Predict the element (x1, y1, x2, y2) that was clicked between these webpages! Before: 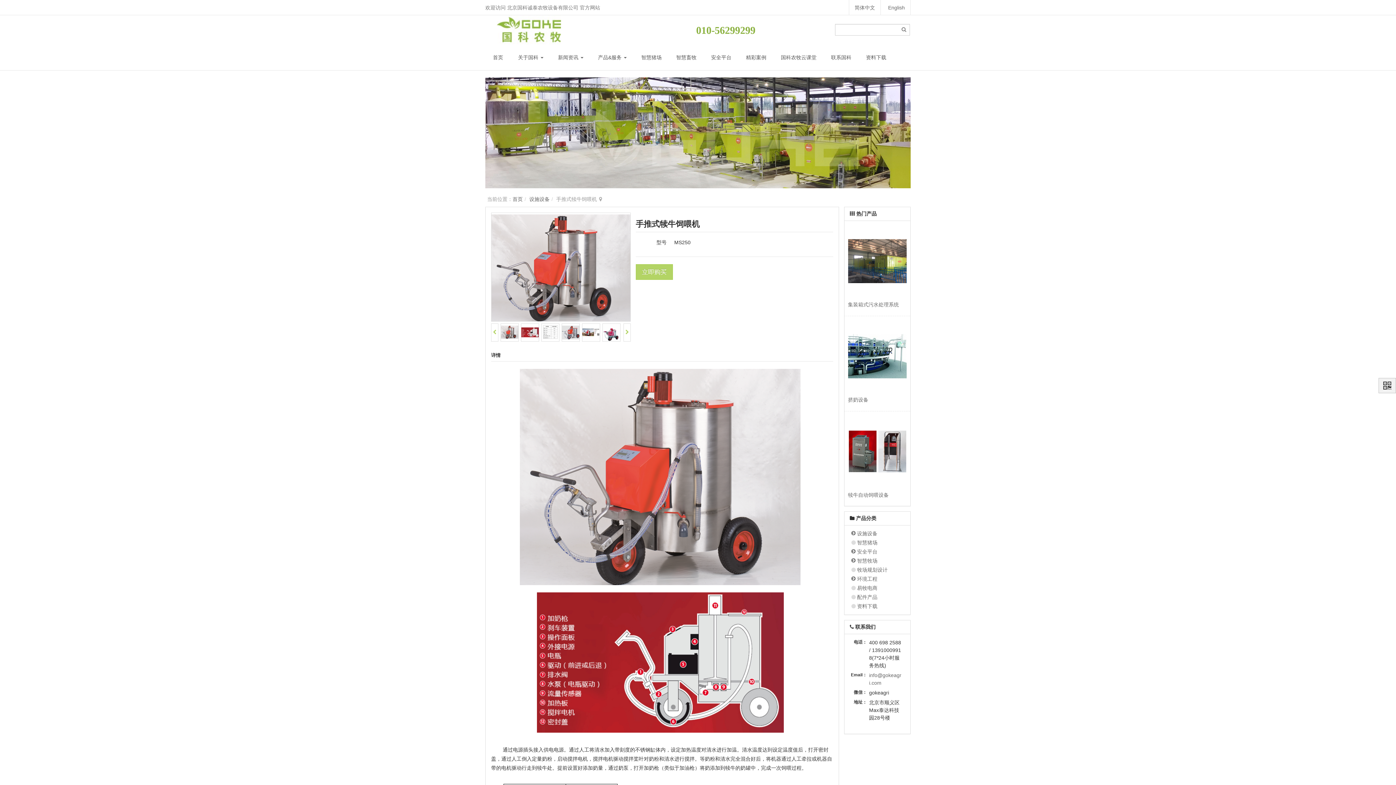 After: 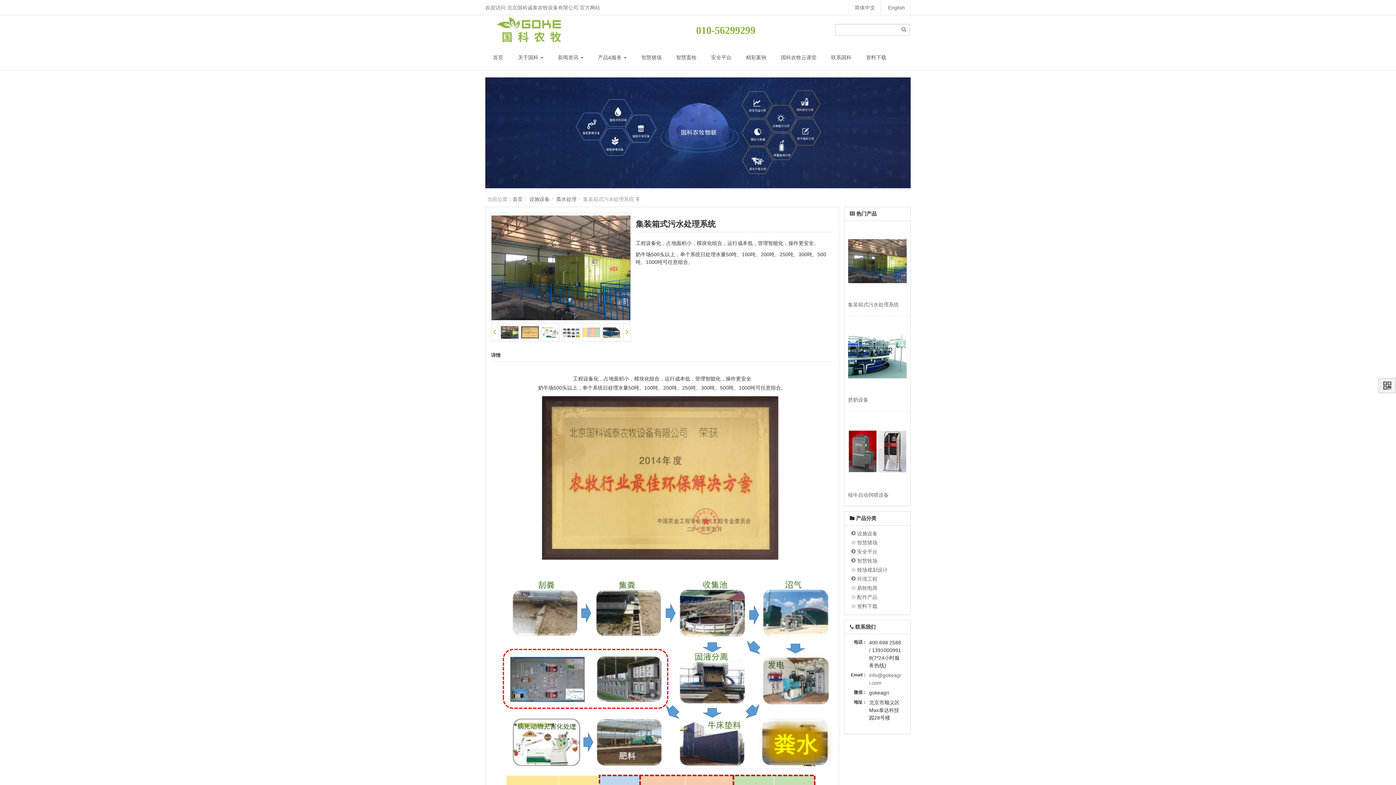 Action: label: 集装箱式污水处理系统 bbox: (844, 220, 910, 316)